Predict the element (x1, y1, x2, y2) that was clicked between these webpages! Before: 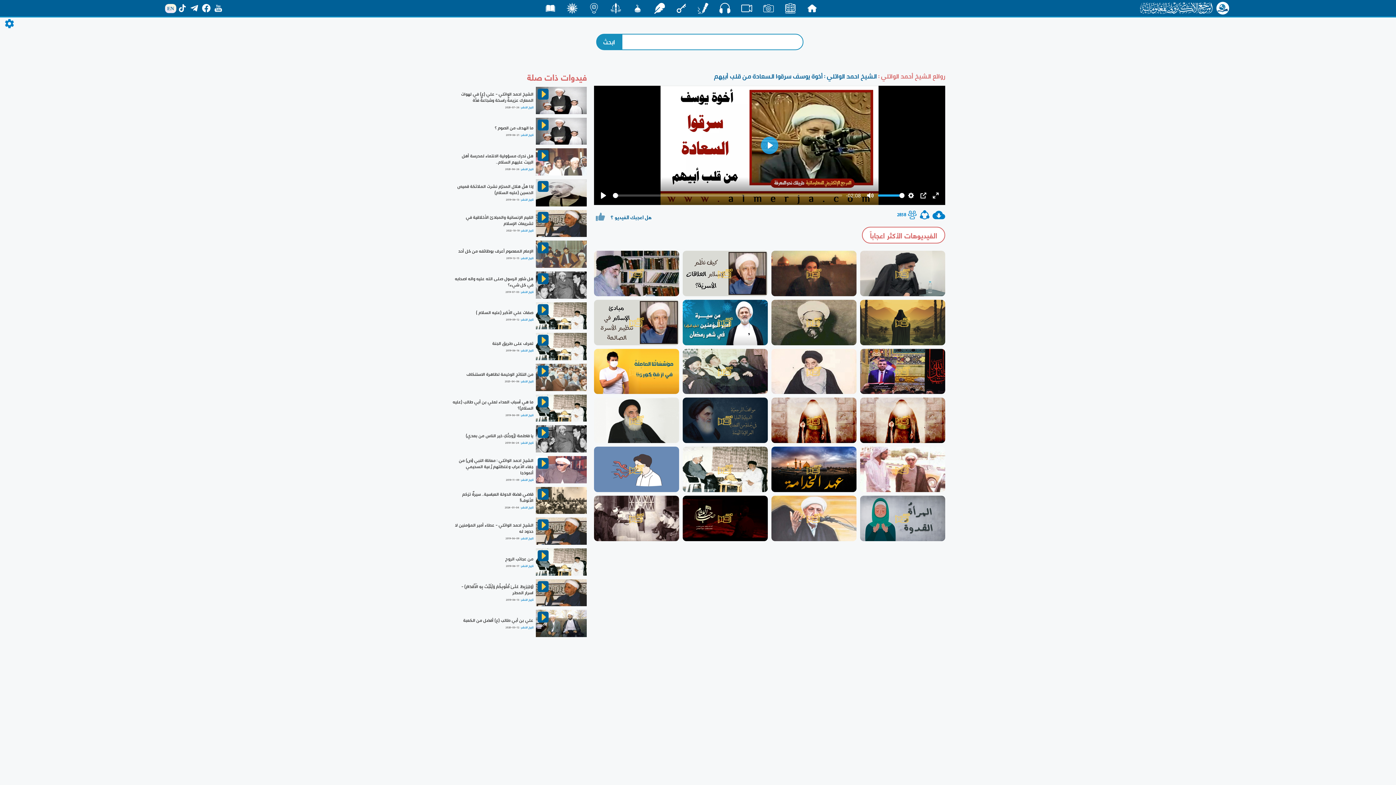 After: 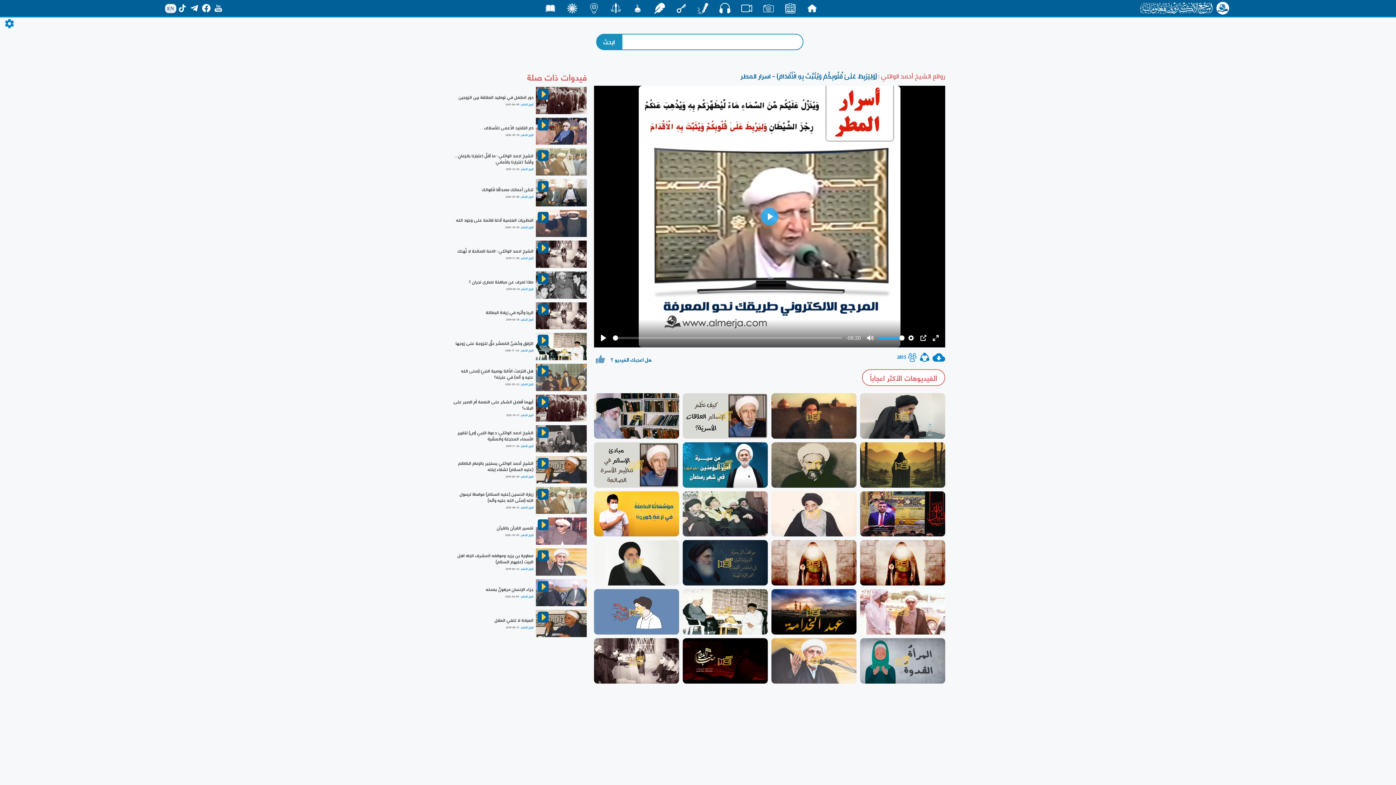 Action: bbox: (536, 579, 587, 606)